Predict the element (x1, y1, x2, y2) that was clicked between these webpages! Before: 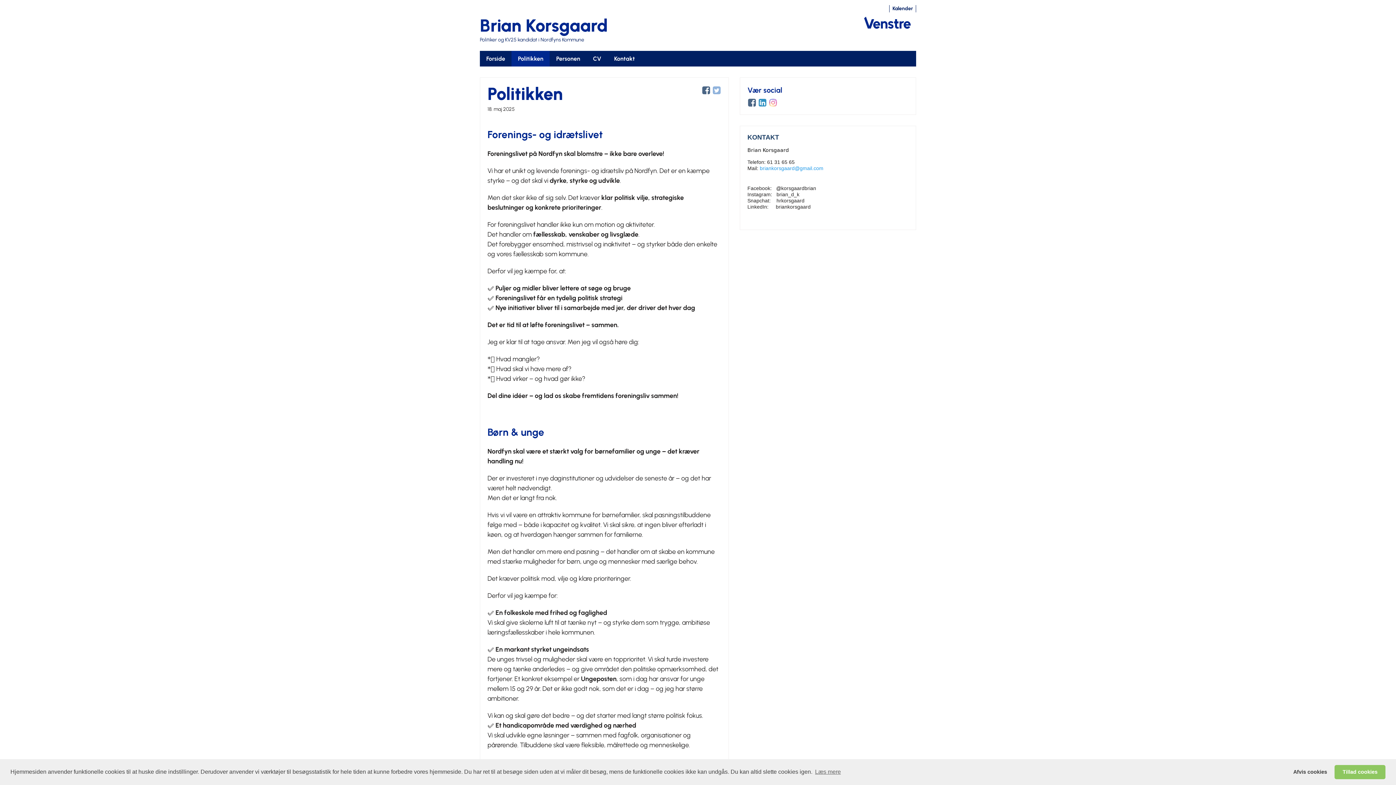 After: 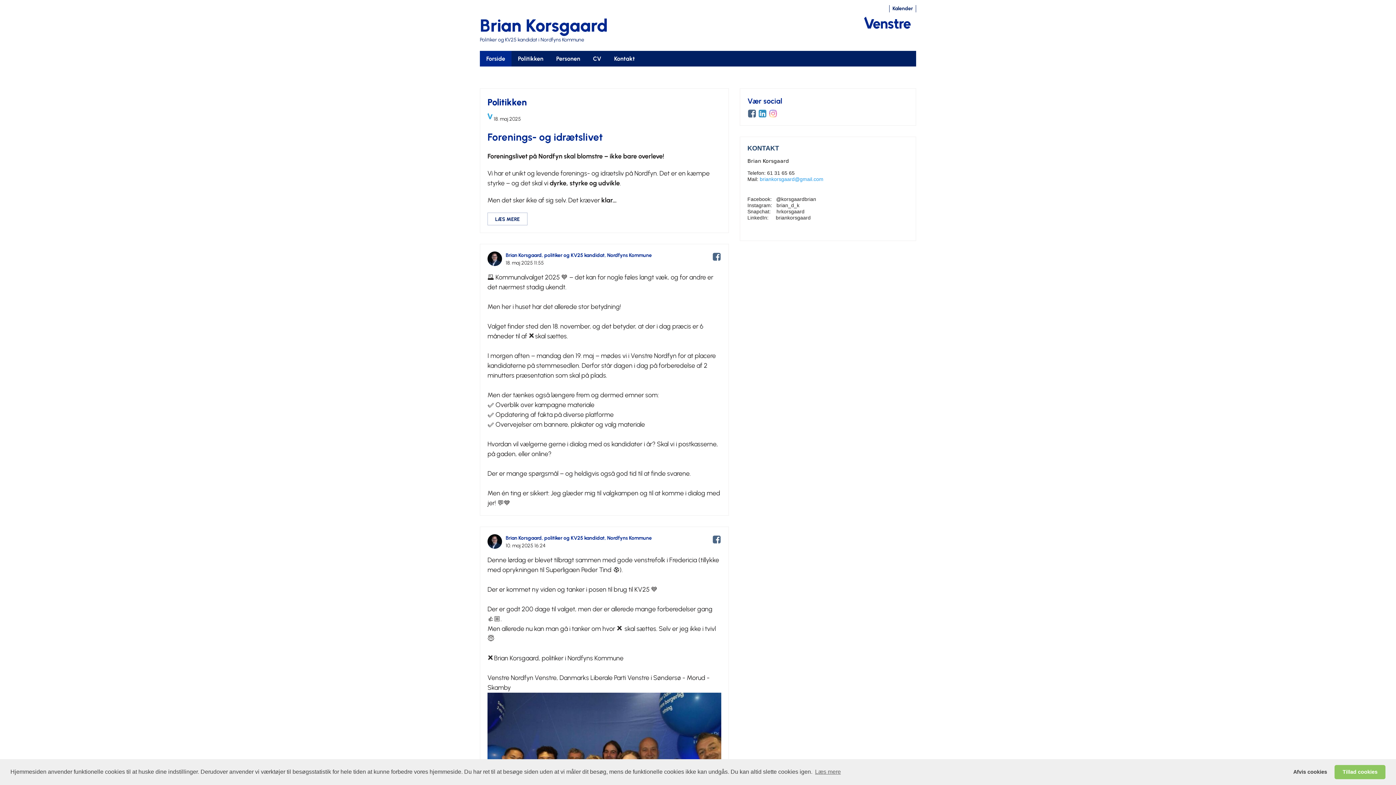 Action: label: Forside bbox: (480, 50, 511, 66)